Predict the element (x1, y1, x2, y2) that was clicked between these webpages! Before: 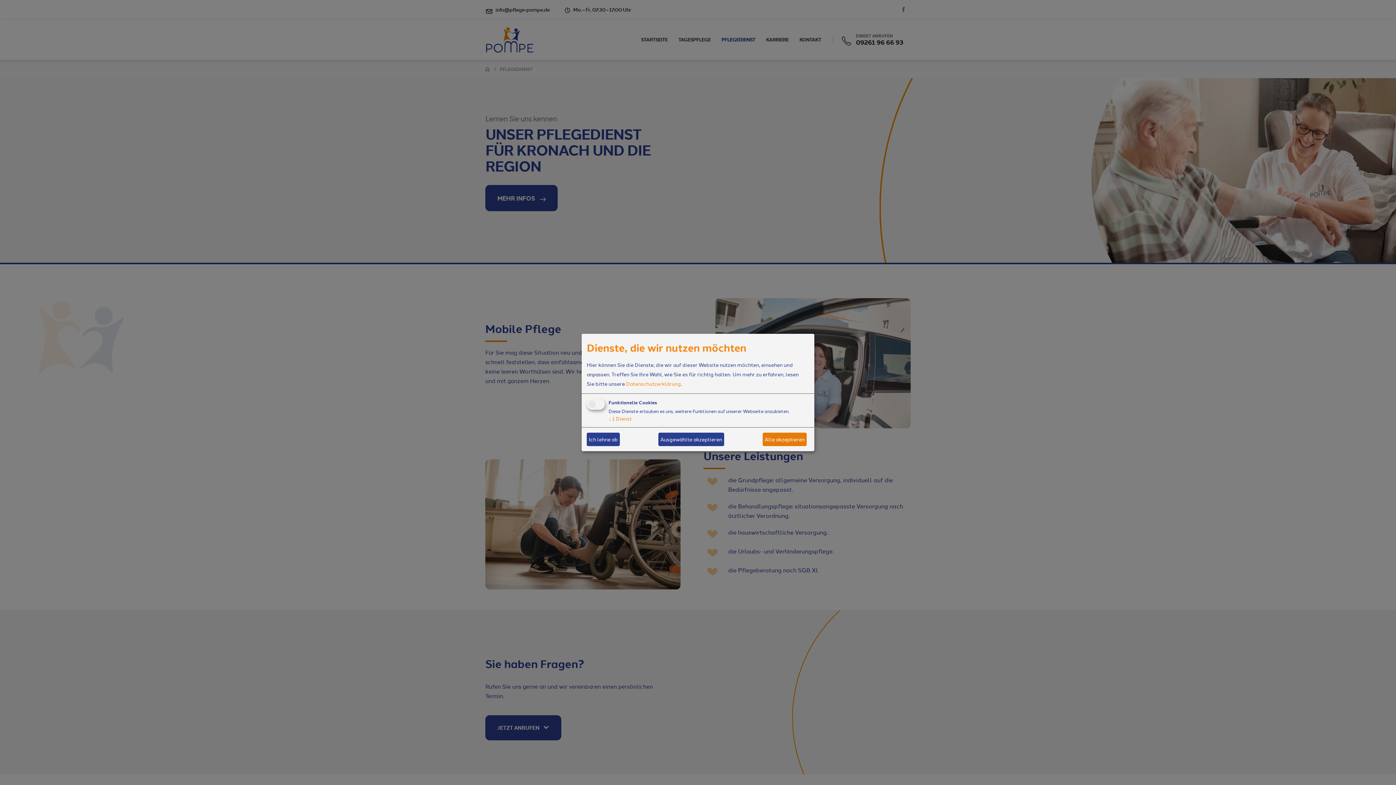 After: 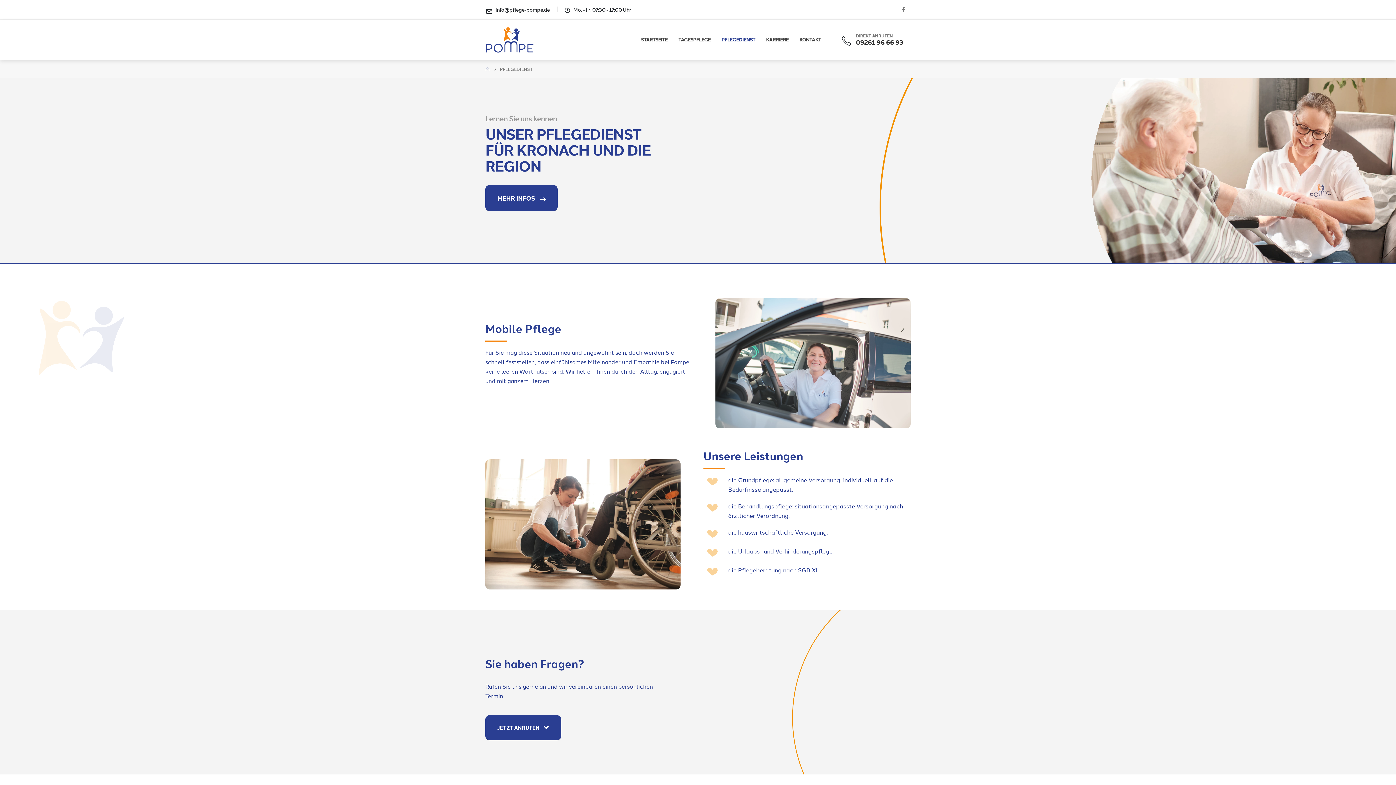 Action: label: Ausgewählte akzeptieren bbox: (658, 432, 724, 446)